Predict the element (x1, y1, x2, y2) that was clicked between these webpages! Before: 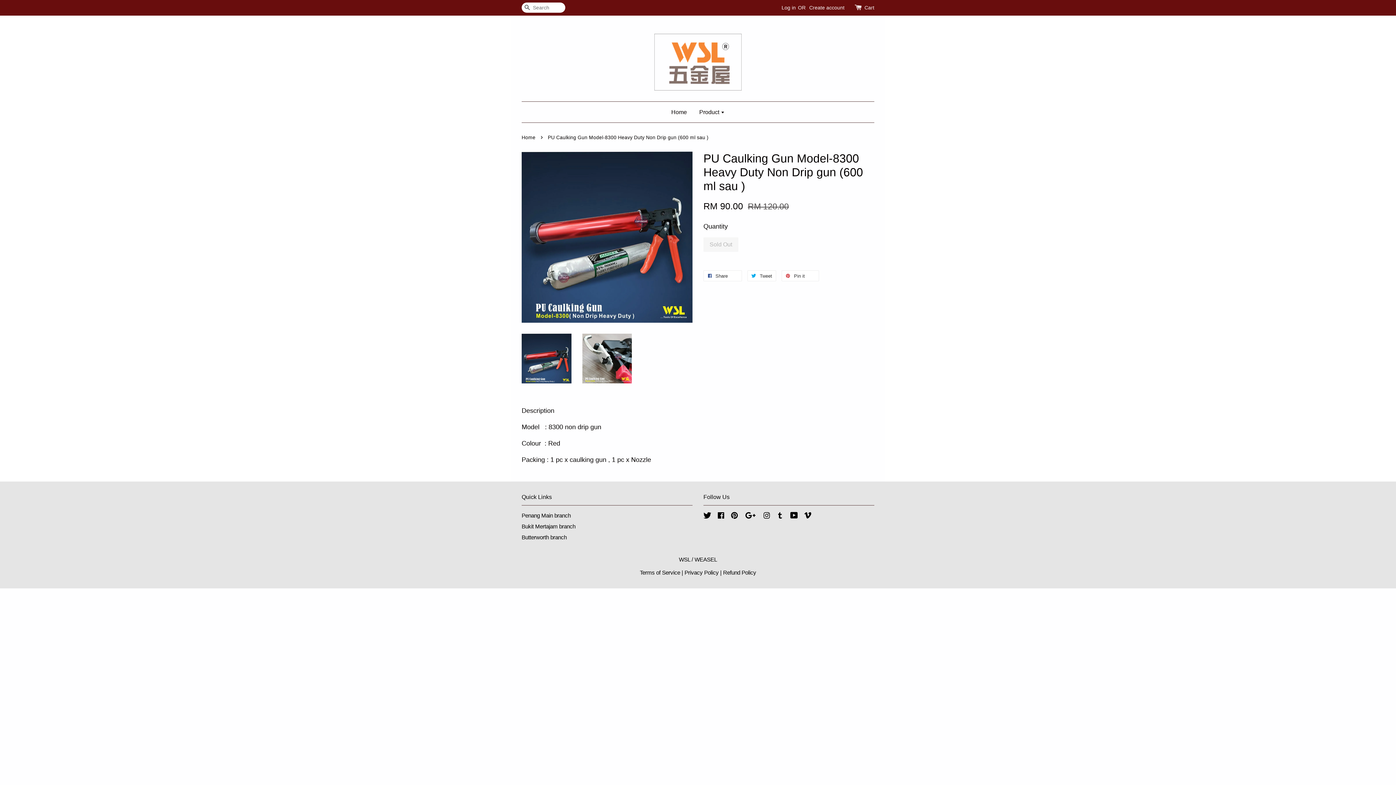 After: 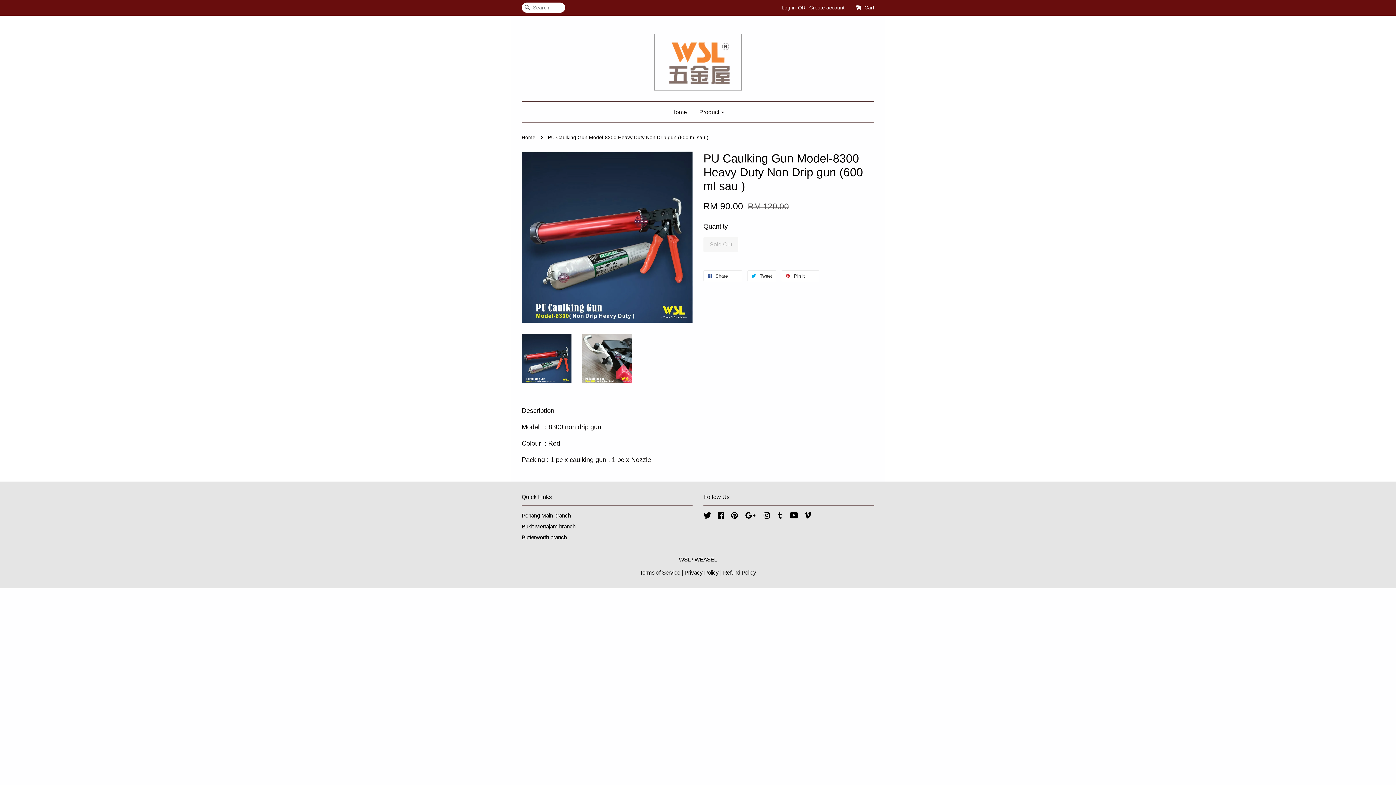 Action: bbox: (804, 513, 812, 520) label: Vimeo